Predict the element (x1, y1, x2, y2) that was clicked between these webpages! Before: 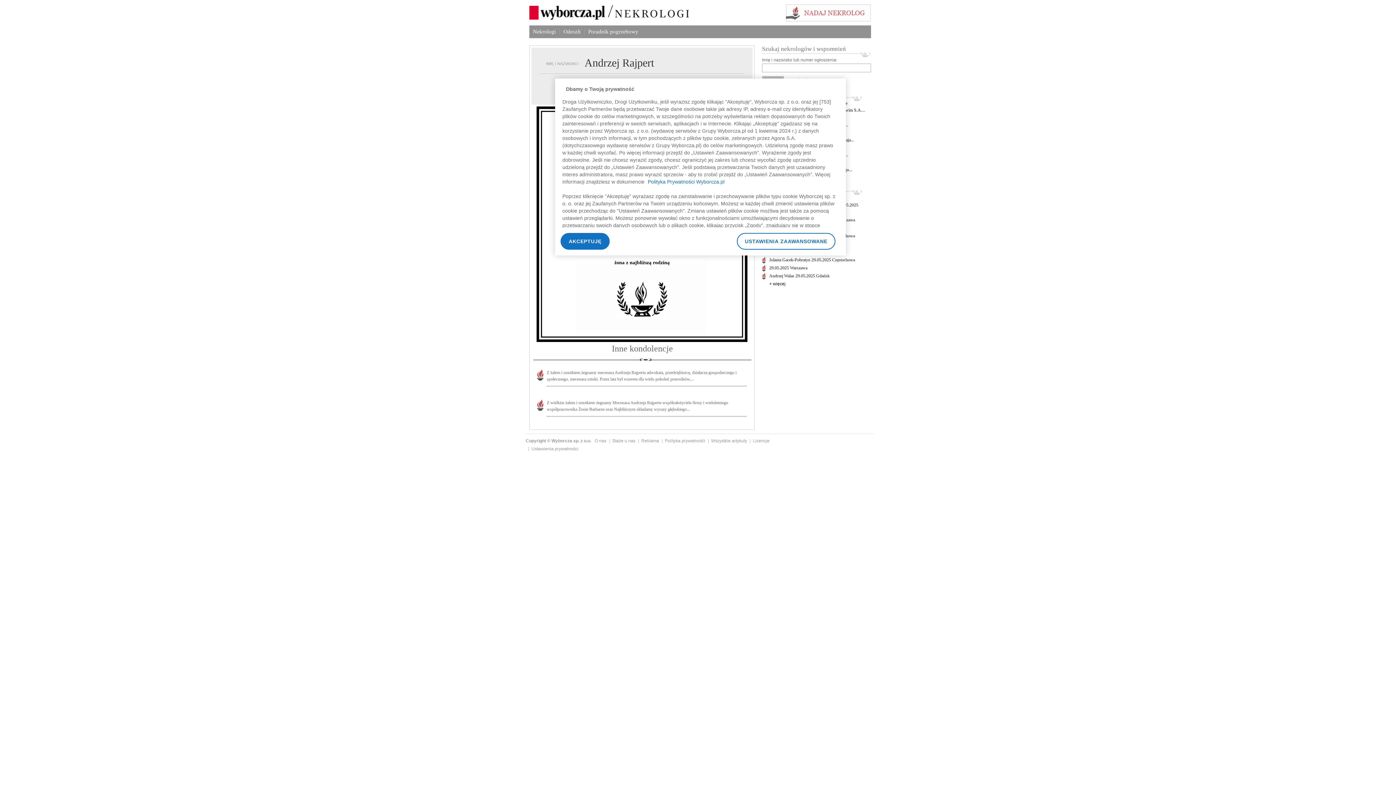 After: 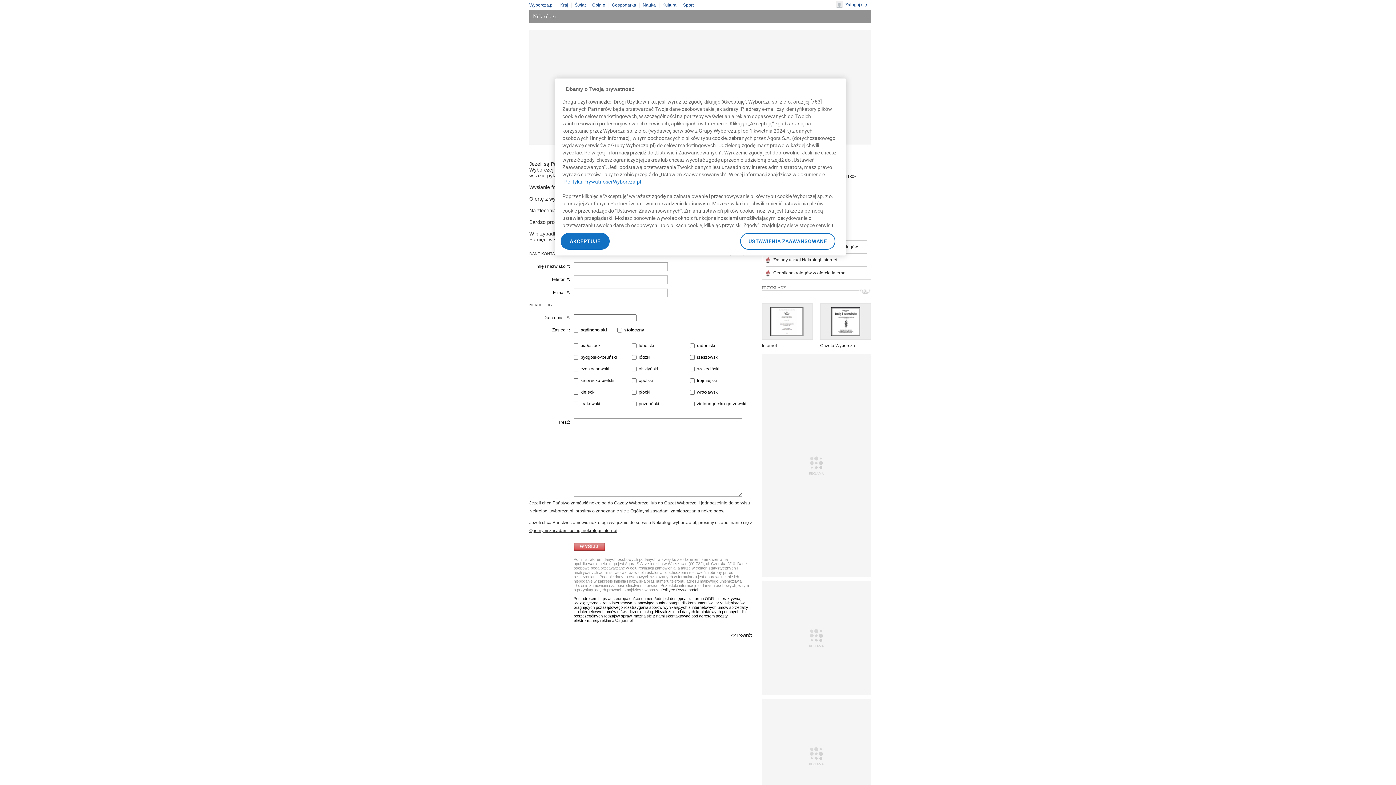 Action: bbox: (786, 4, 871, 21)